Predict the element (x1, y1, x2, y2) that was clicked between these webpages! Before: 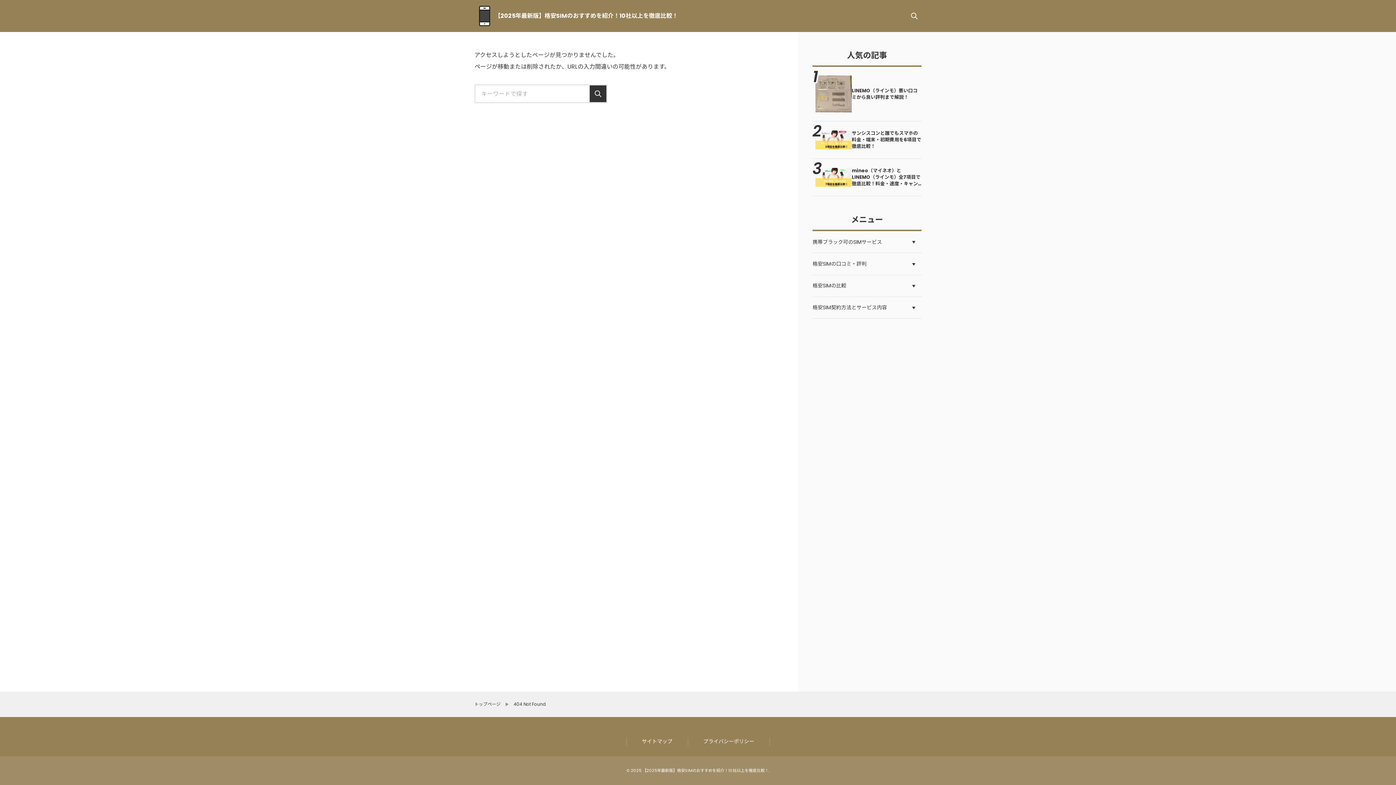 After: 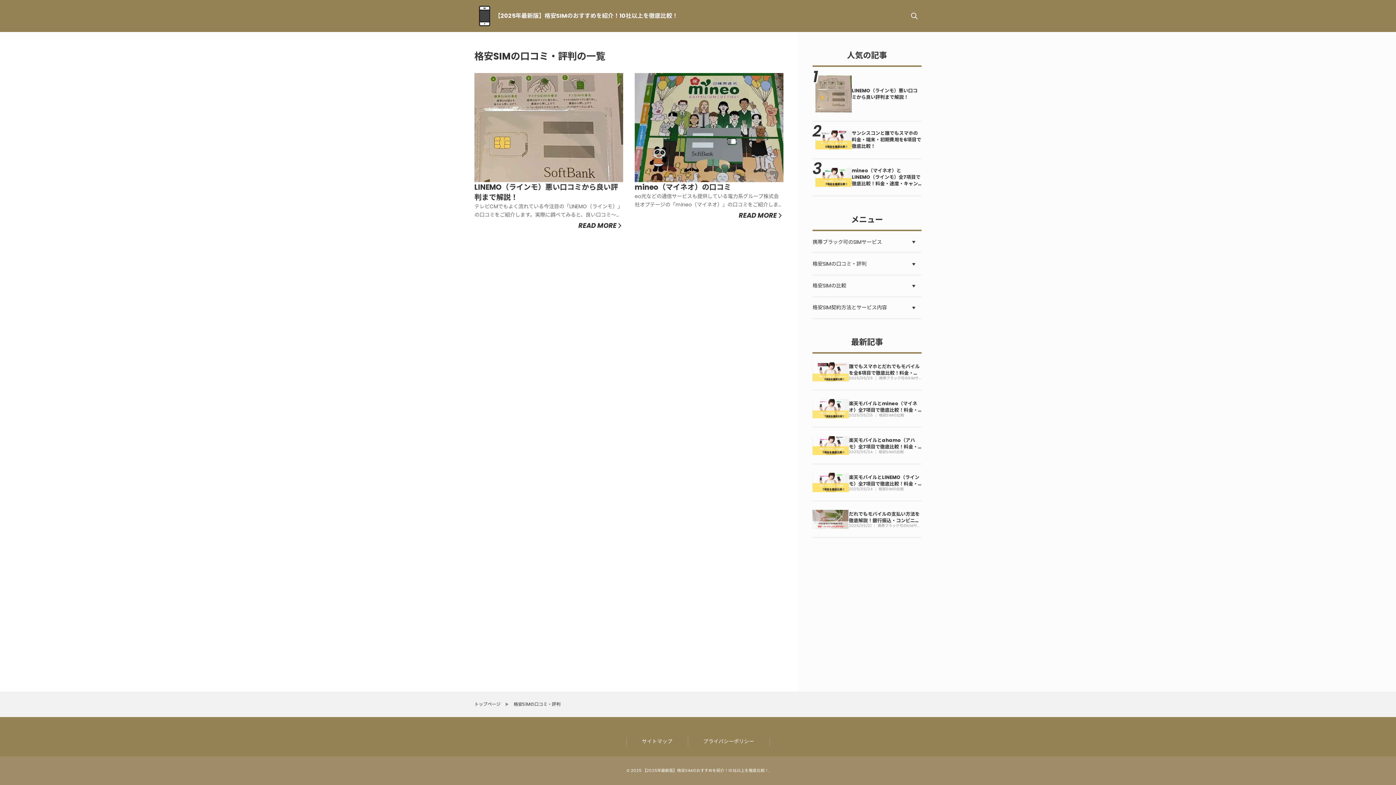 Action: bbox: (812, 253, 921, 275) label: 格安SIMの口コミ・評判